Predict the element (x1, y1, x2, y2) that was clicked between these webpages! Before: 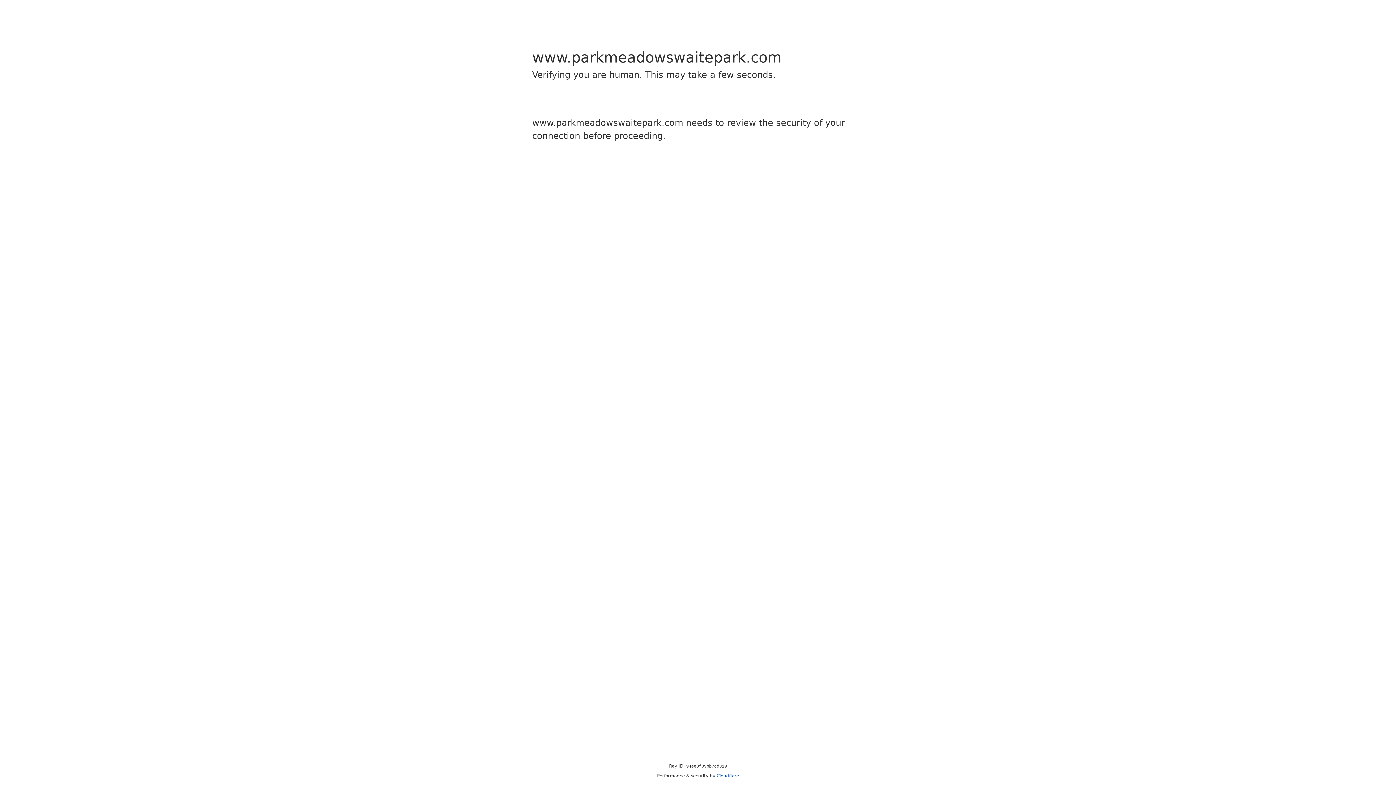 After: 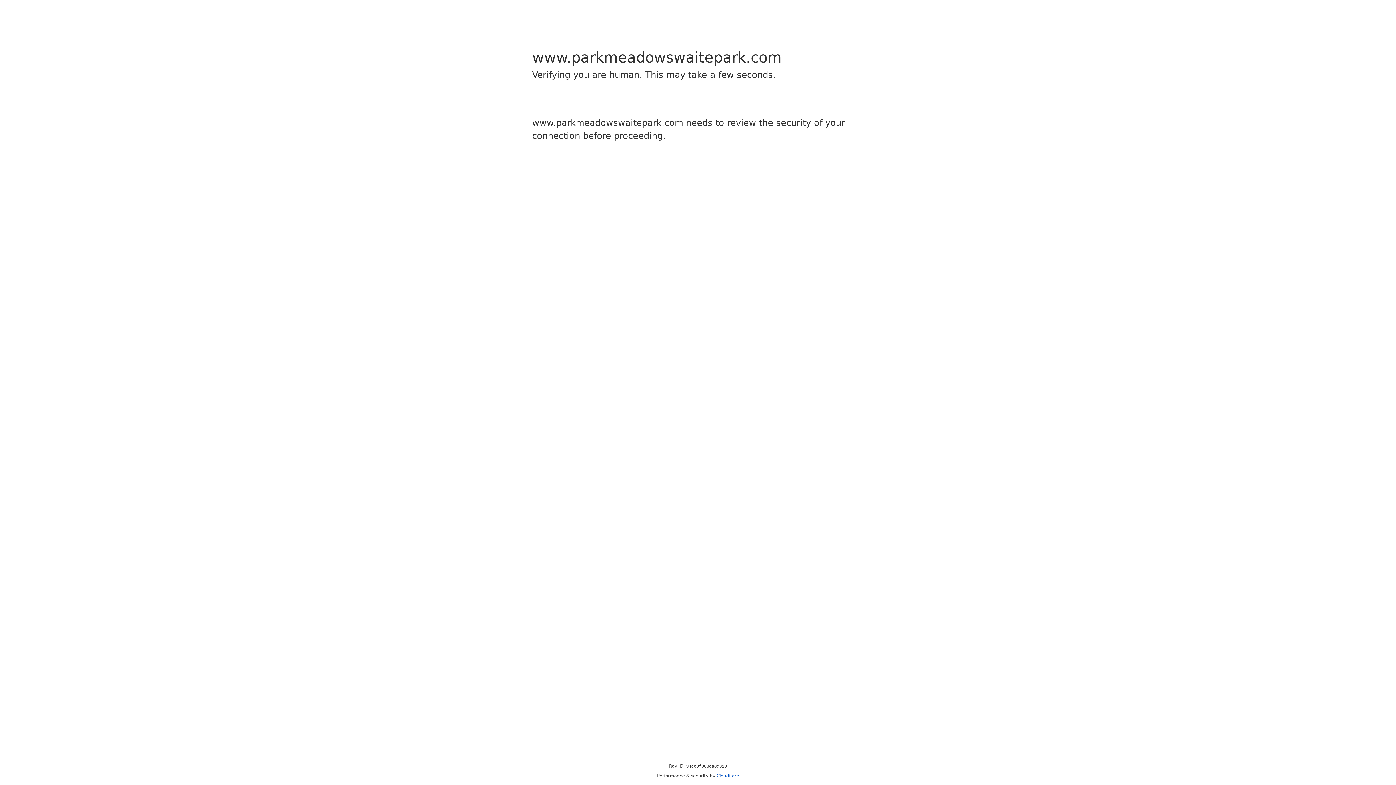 Action: bbox: (716, 773, 739, 778) label: Cloudflare